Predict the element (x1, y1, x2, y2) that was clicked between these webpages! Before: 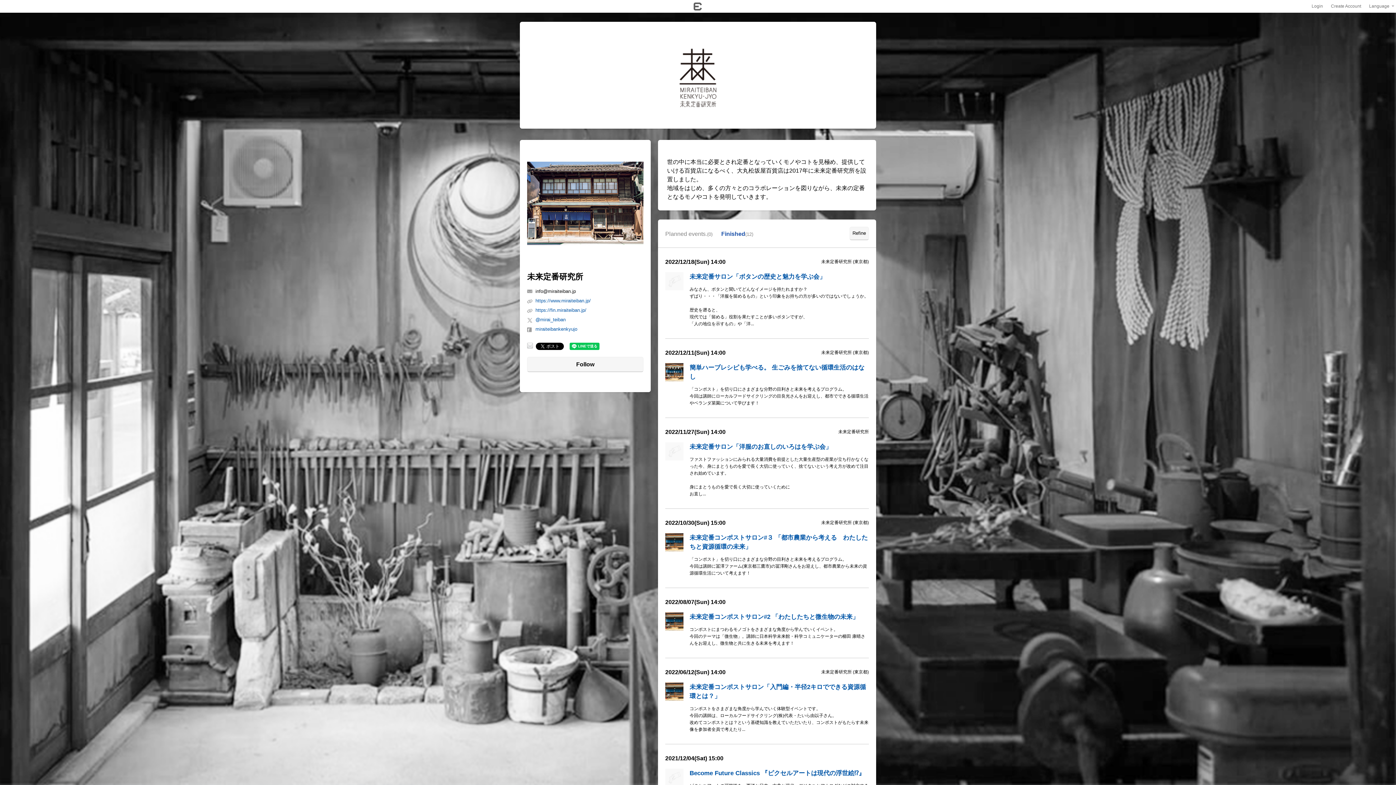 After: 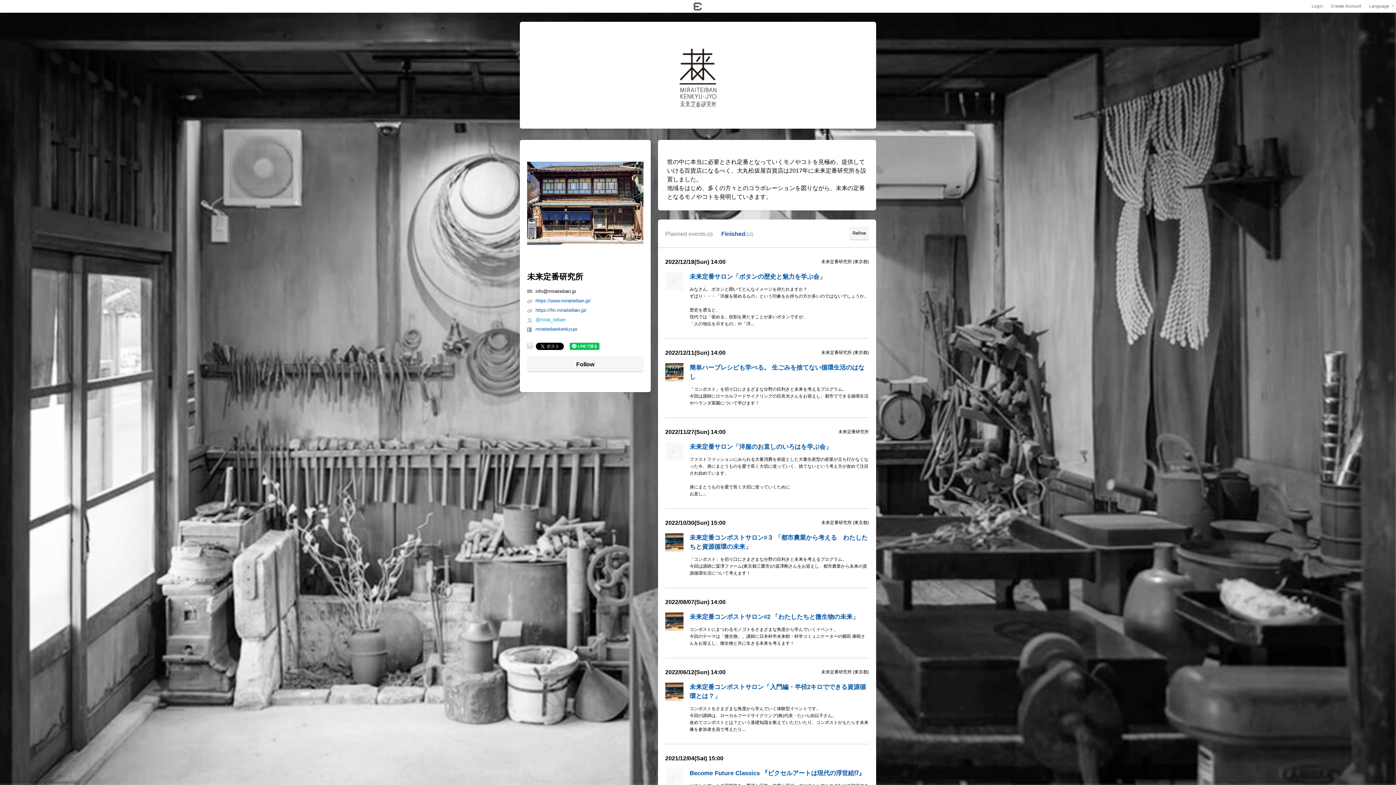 Action: bbox: (527, 316, 643, 326) label: @mirai_teiban